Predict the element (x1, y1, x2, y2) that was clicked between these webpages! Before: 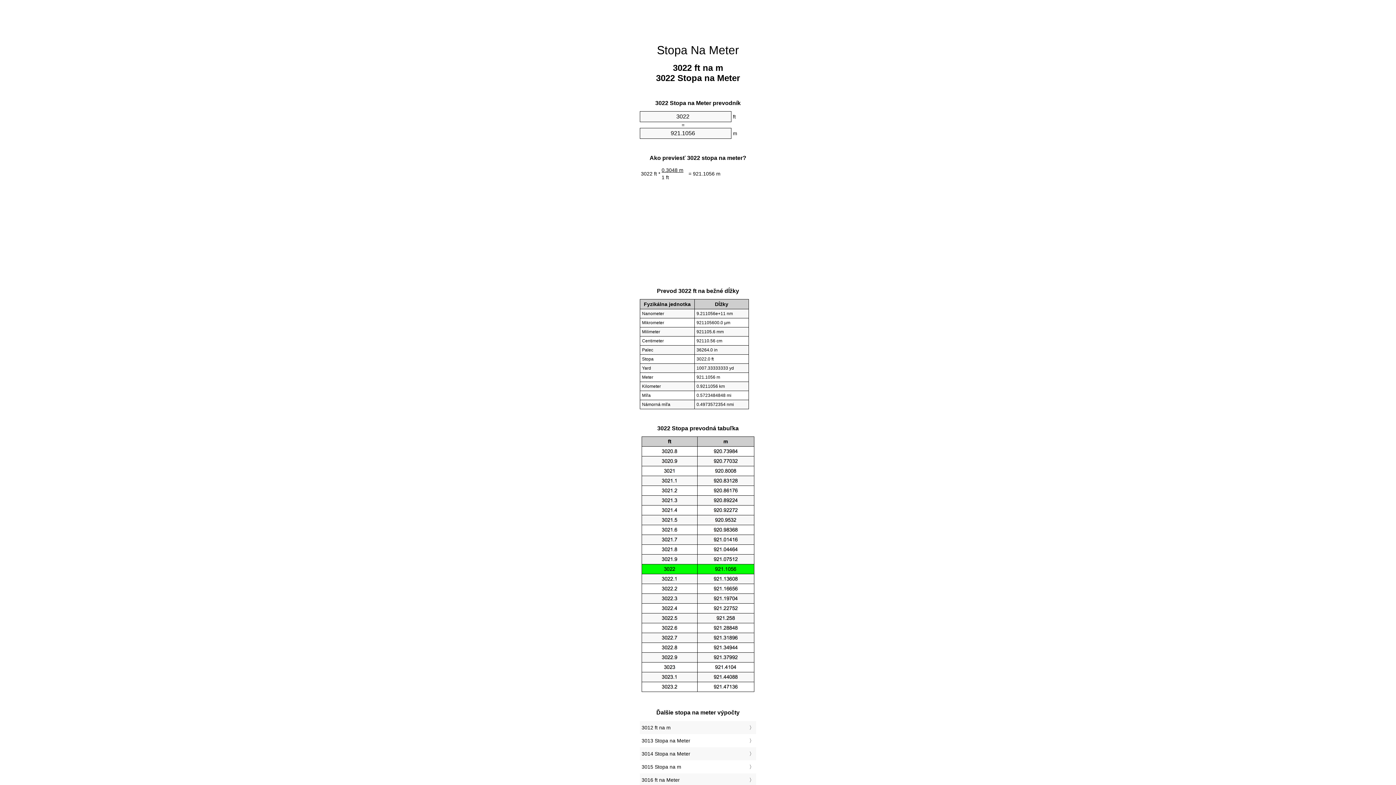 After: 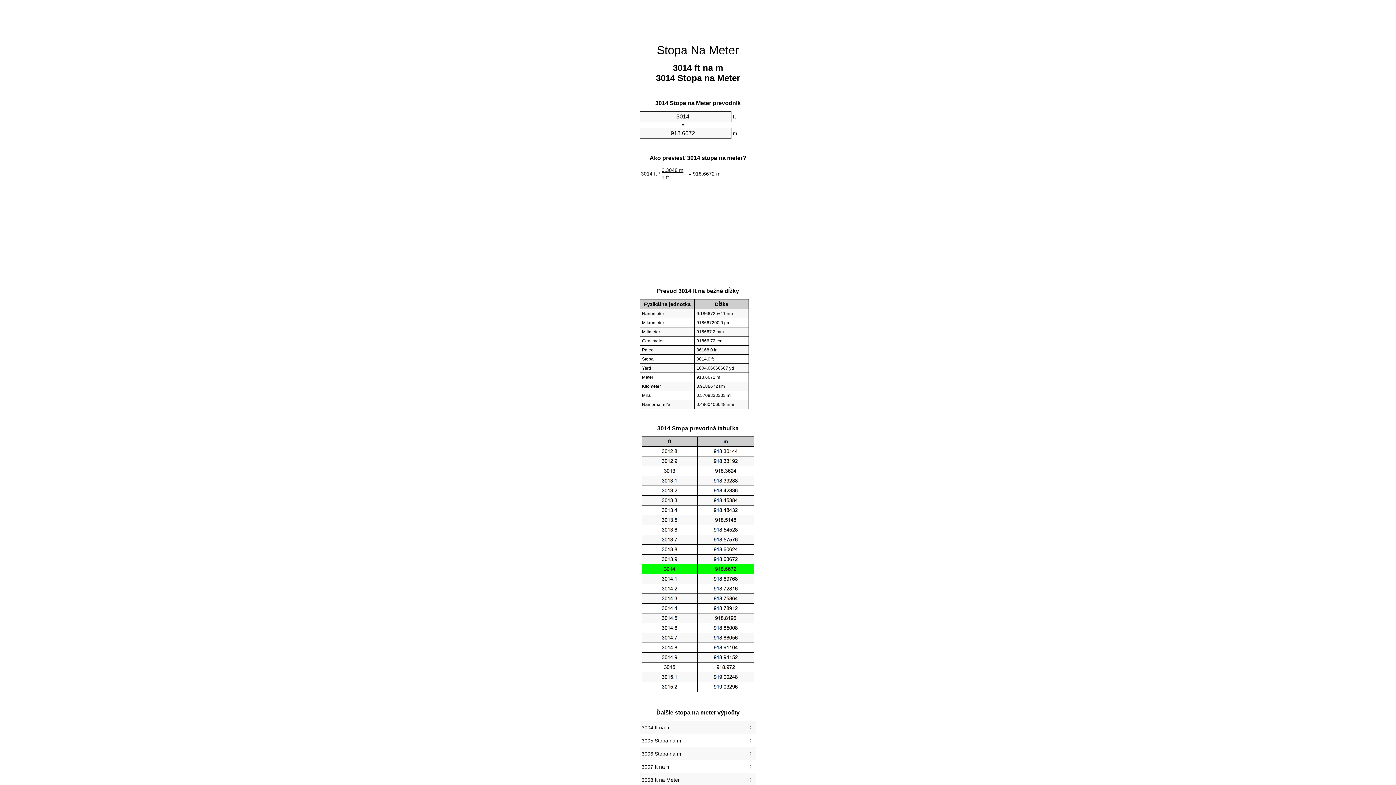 Action: bbox: (641, 749, 754, 759) label: 3014 Stopa na Meter